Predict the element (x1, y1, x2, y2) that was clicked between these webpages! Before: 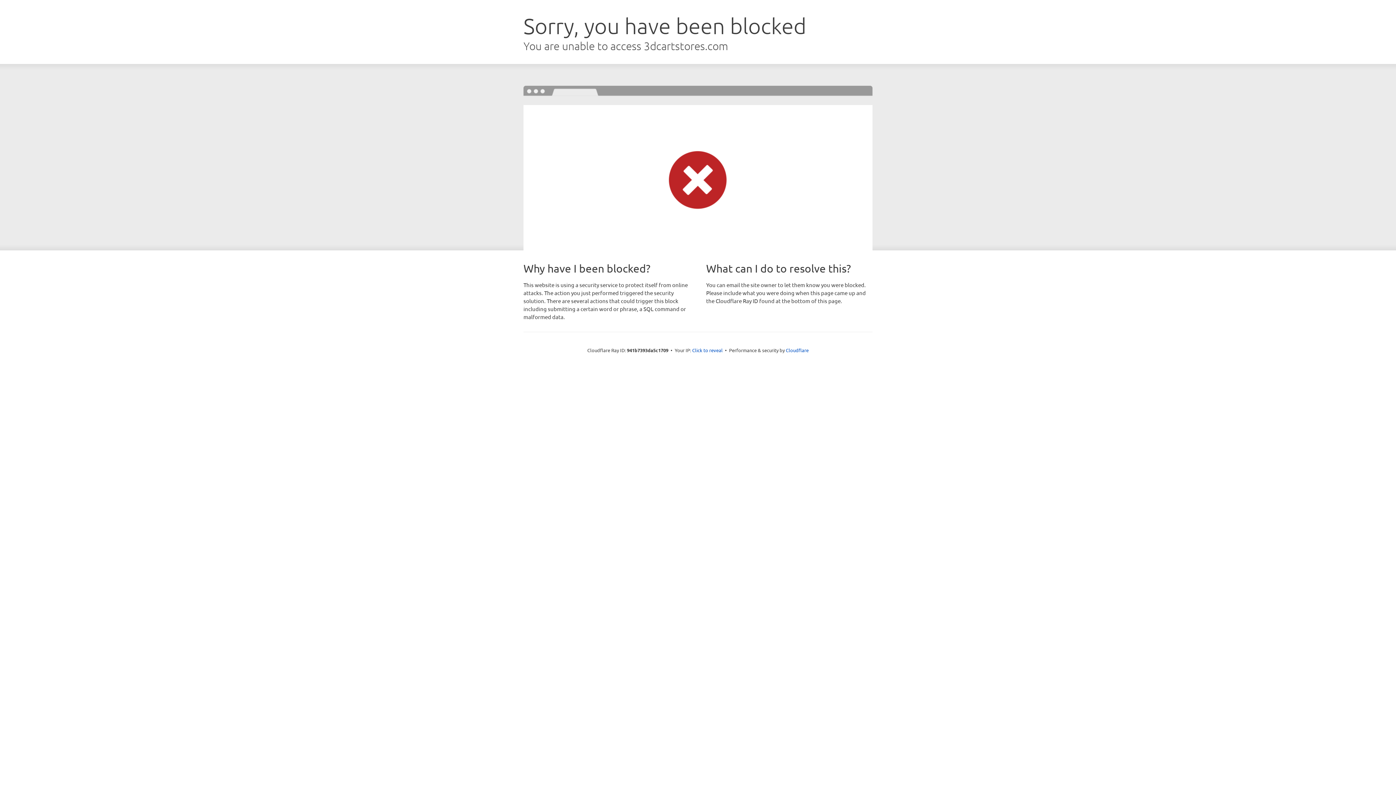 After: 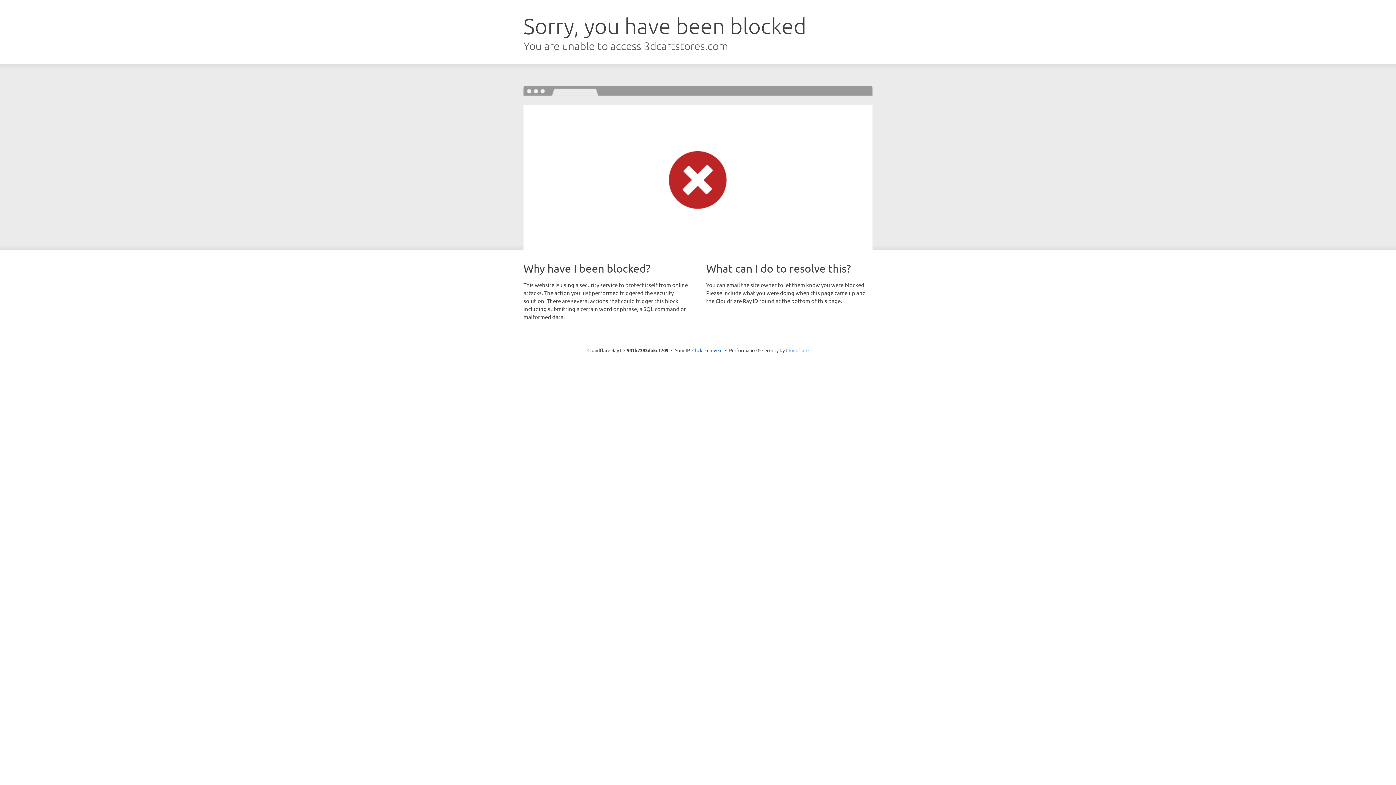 Action: label: Cloudflare bbox: (786, 347, 808, 353)